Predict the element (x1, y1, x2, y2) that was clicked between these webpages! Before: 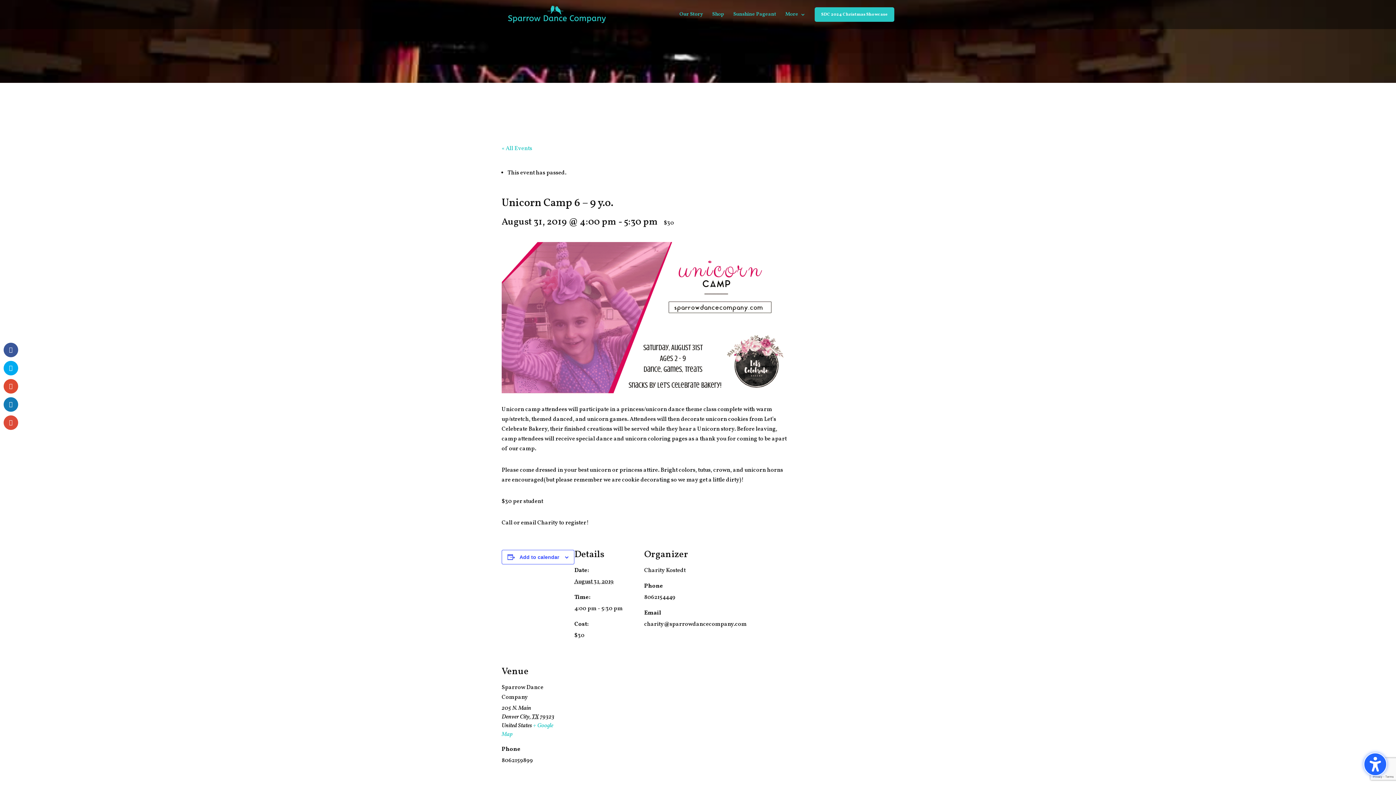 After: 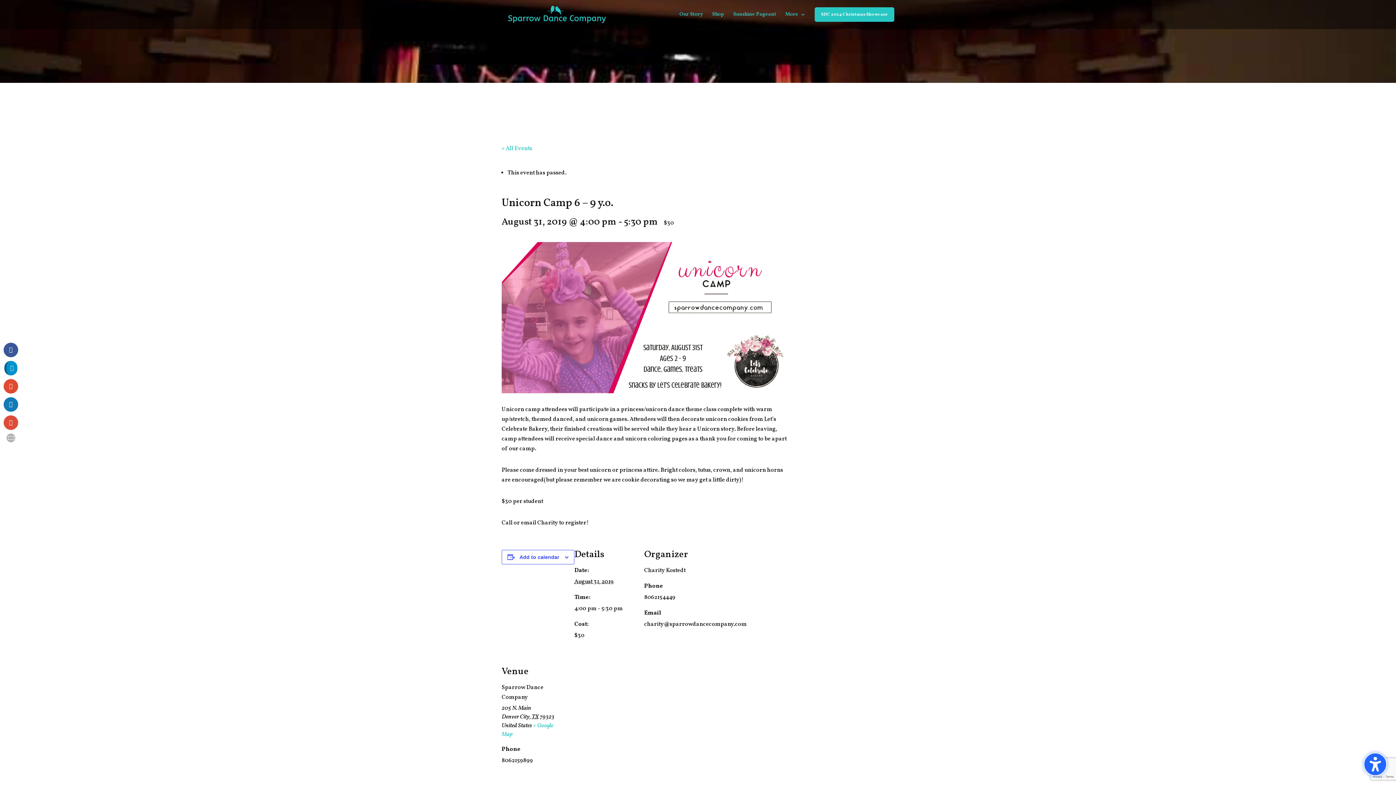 Action: bbox: (3, 361, 18, 375)